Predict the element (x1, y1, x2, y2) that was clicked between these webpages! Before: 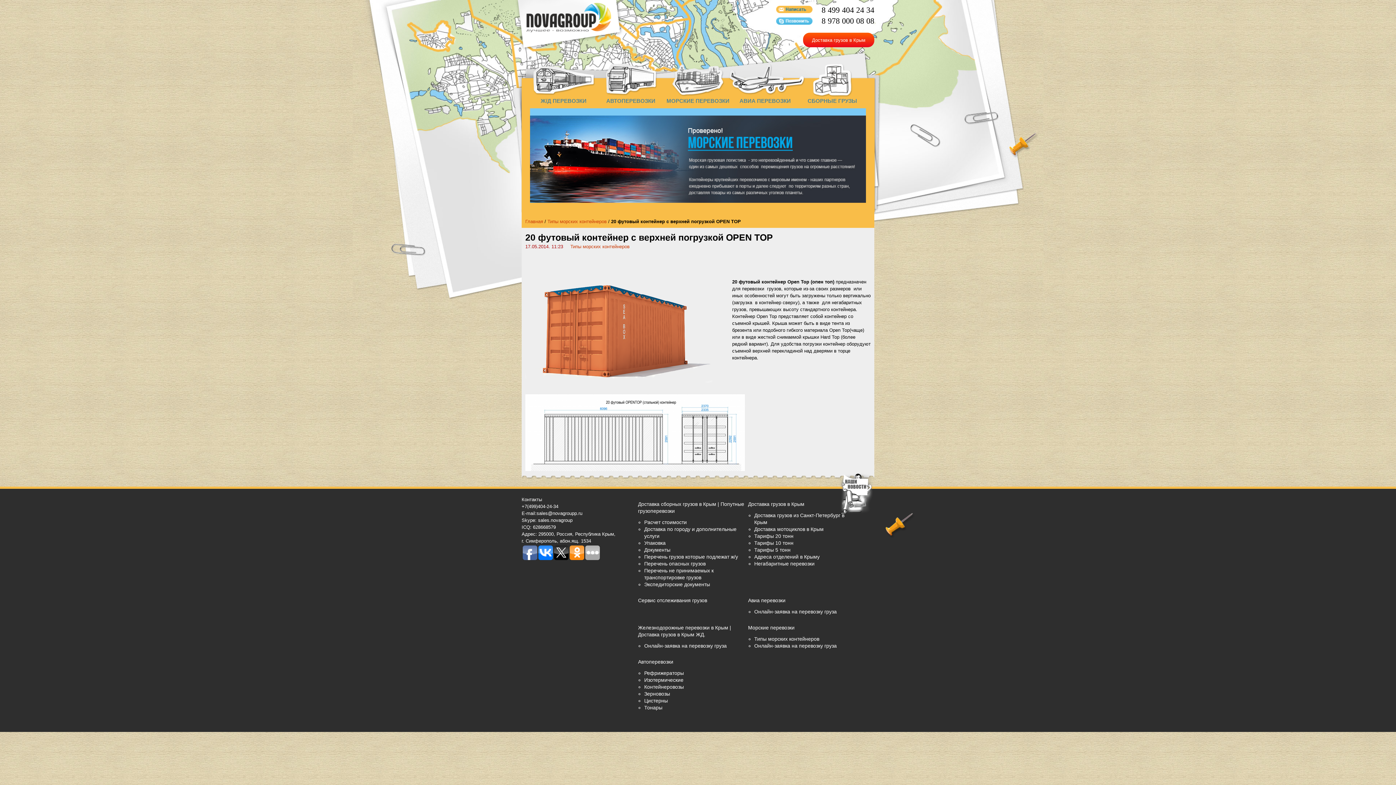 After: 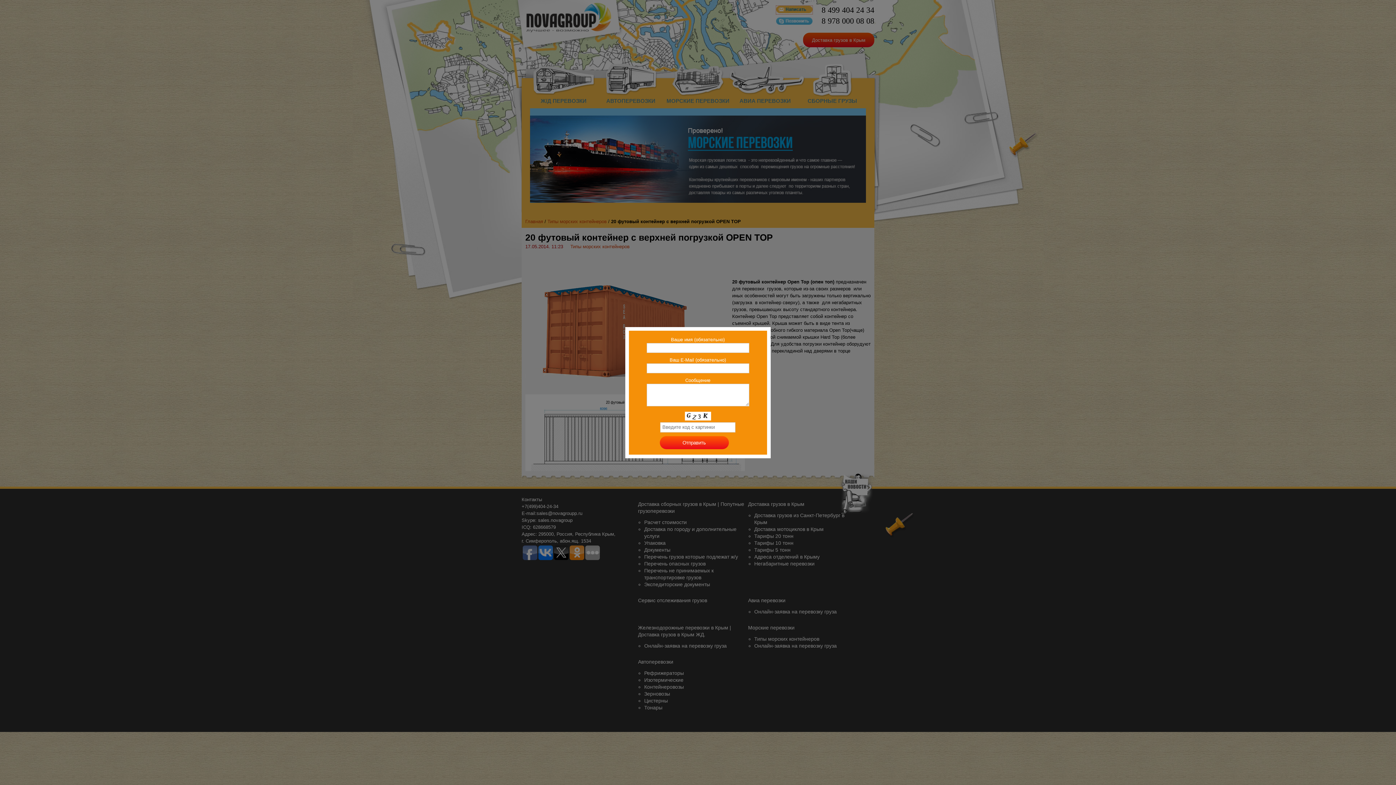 Action: bbox: (776, 8, 812, 14)